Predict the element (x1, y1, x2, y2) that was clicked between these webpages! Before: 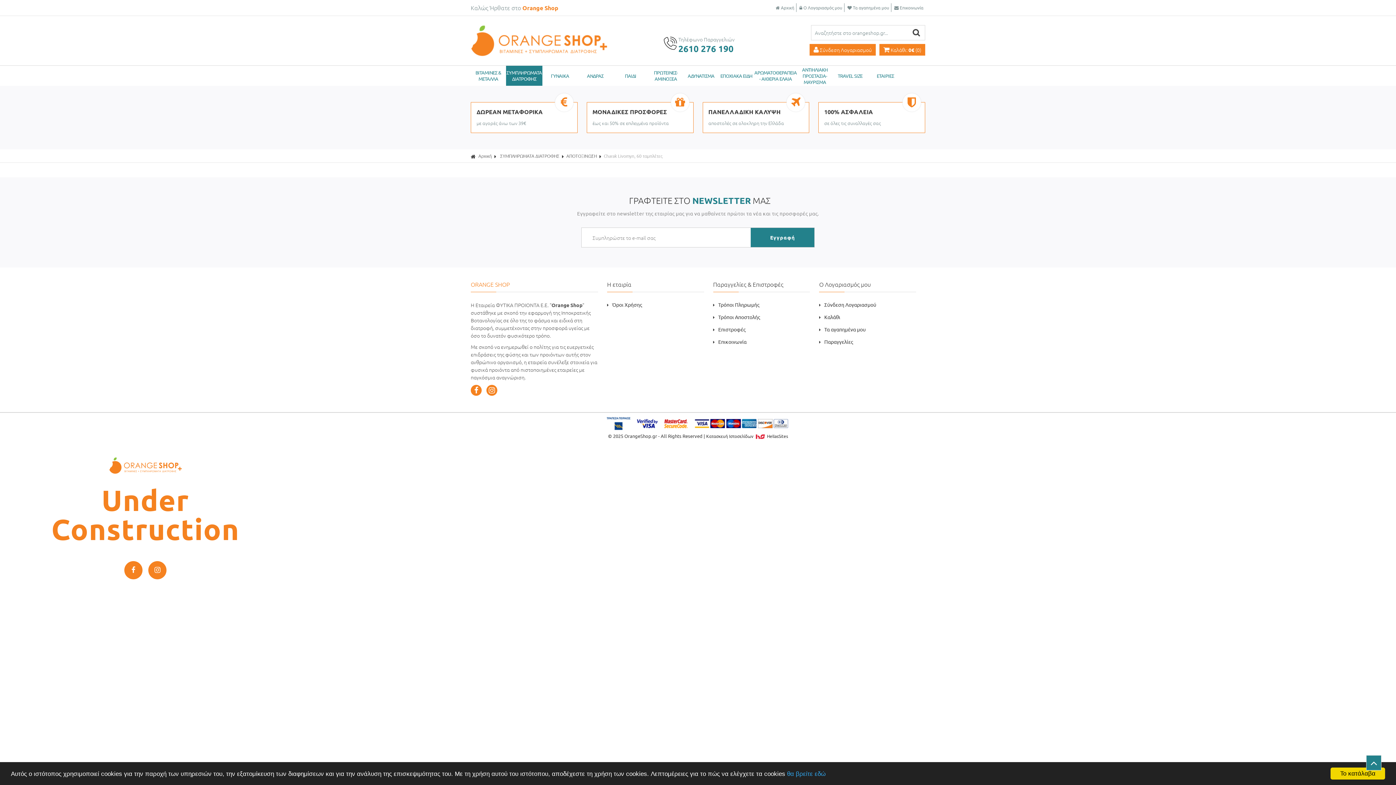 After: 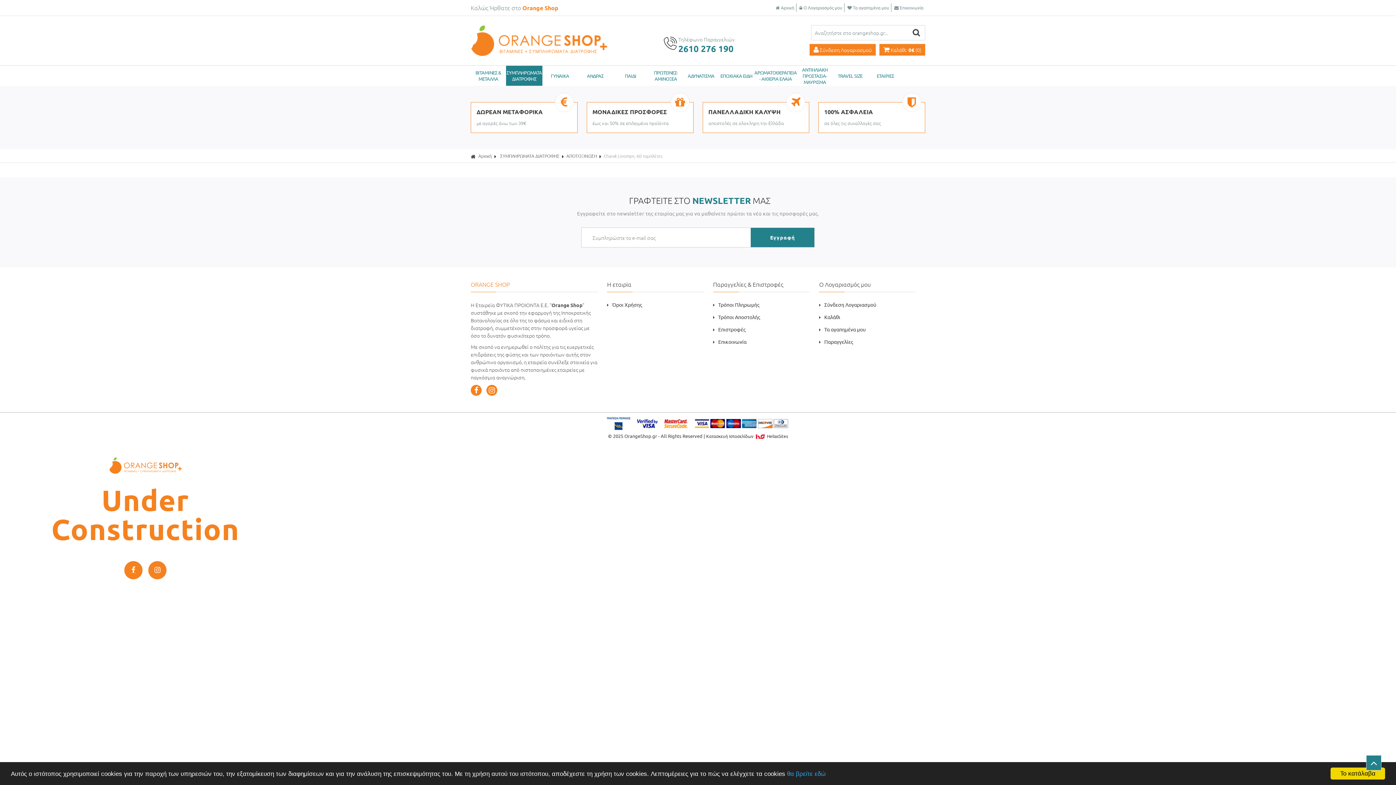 Action: bbox: (124, 561, 142, 579)